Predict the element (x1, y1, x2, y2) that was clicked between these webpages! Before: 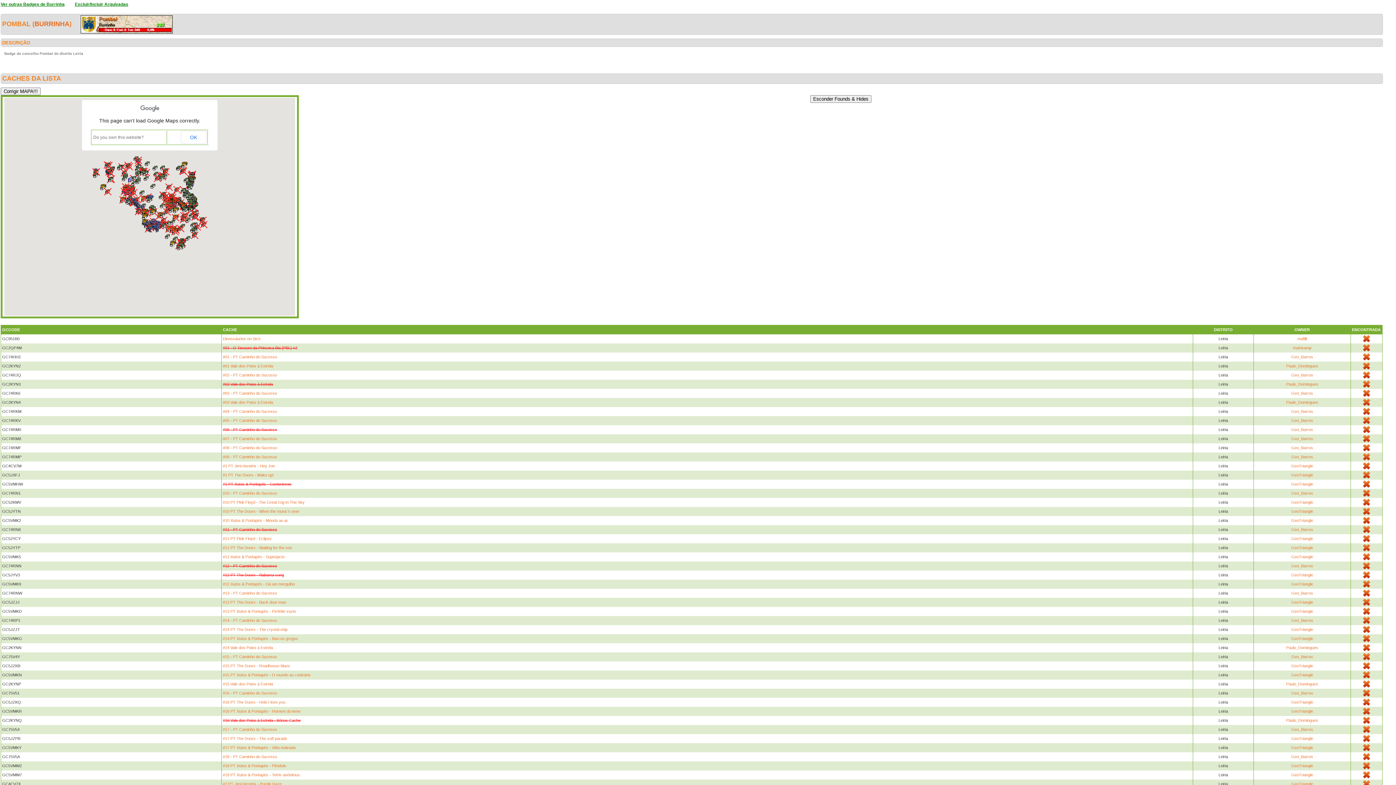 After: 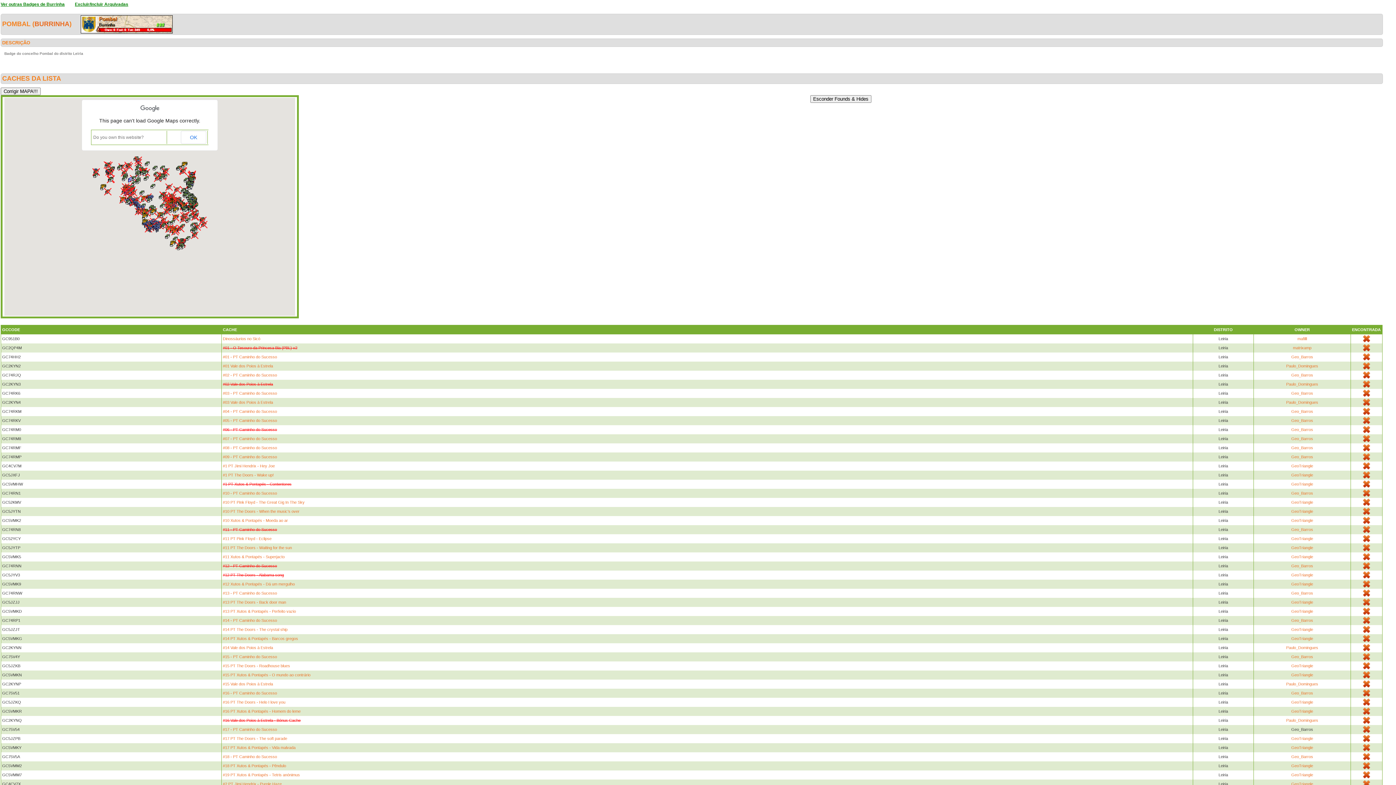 Action: label: Geo_Barros bbox: (1291, 727, 1313, 732)